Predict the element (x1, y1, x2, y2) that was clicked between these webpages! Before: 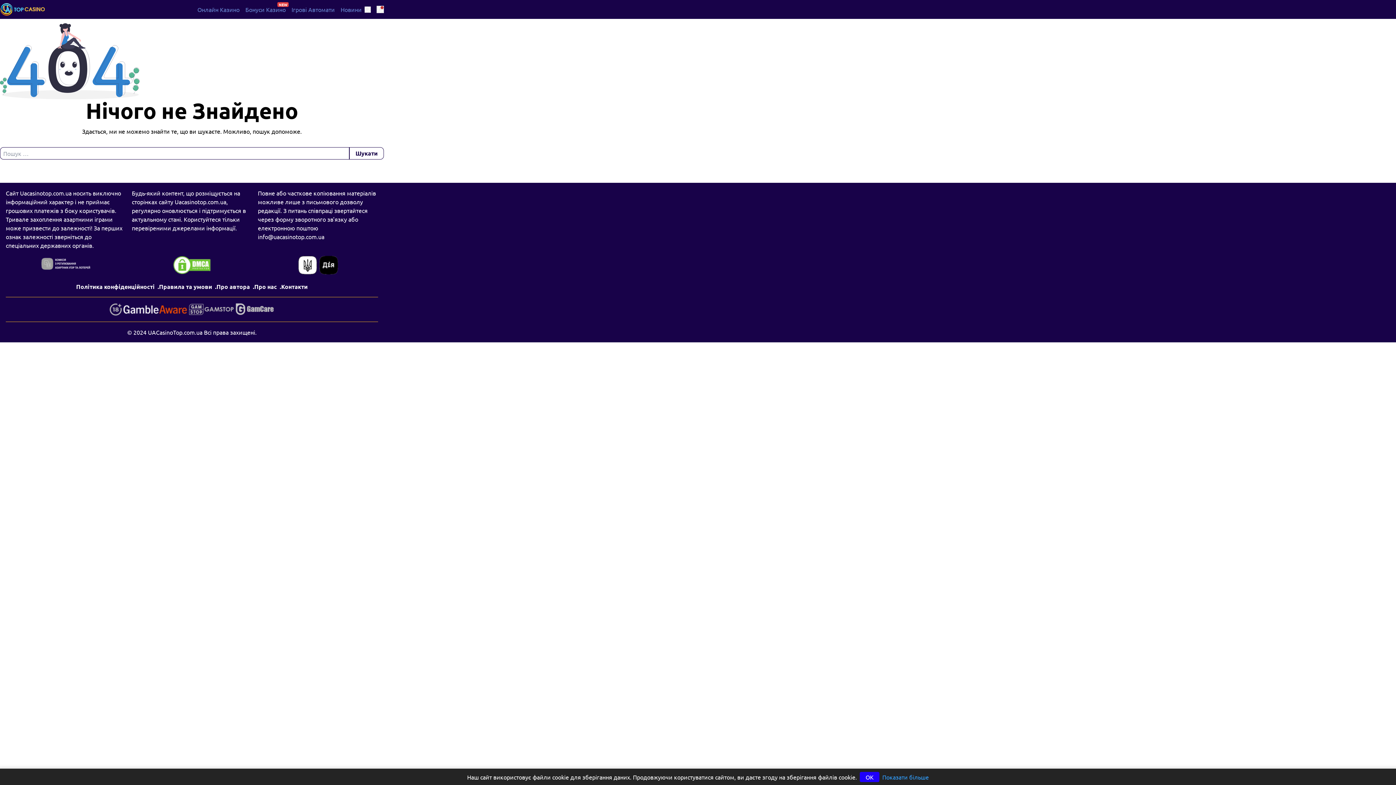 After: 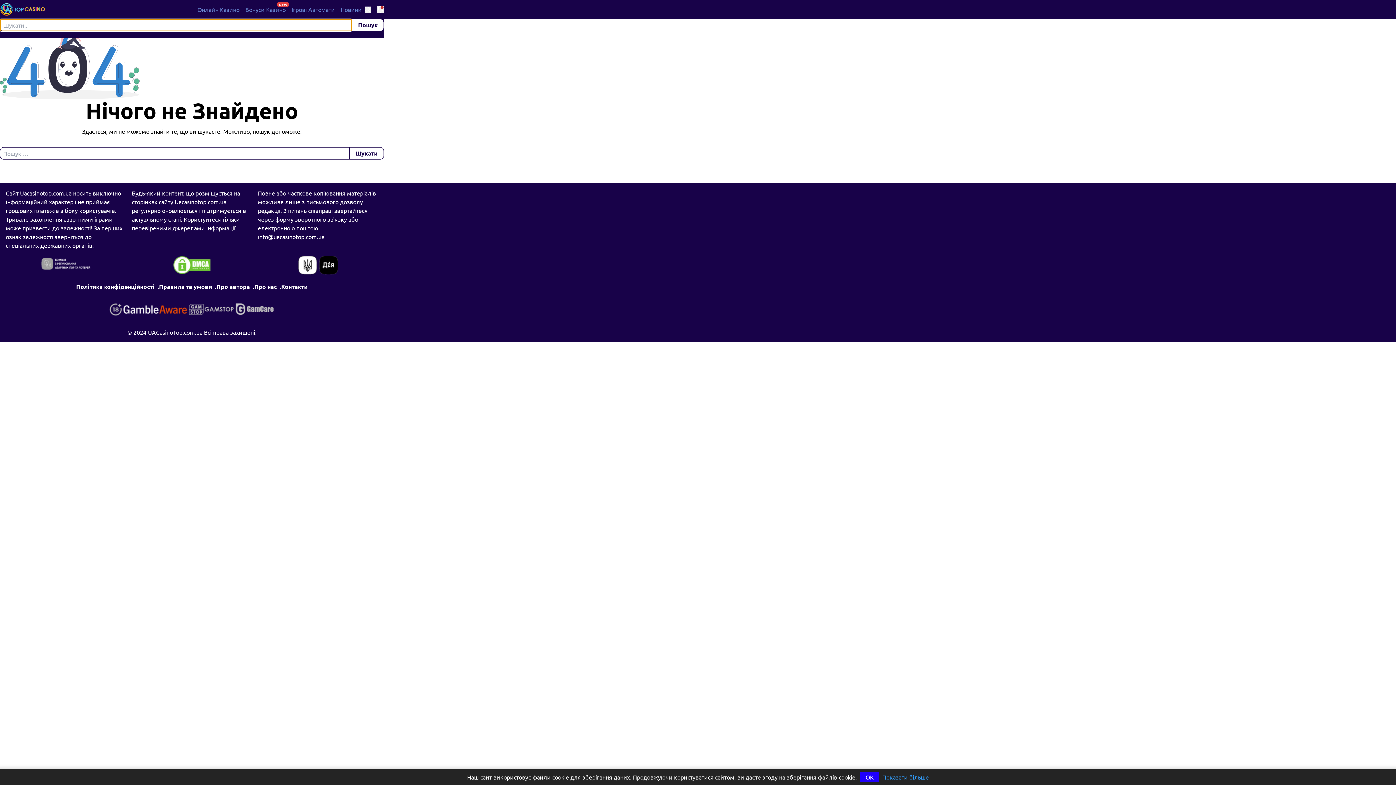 Action: bbox: (364, 6, 370, 12) label: Search